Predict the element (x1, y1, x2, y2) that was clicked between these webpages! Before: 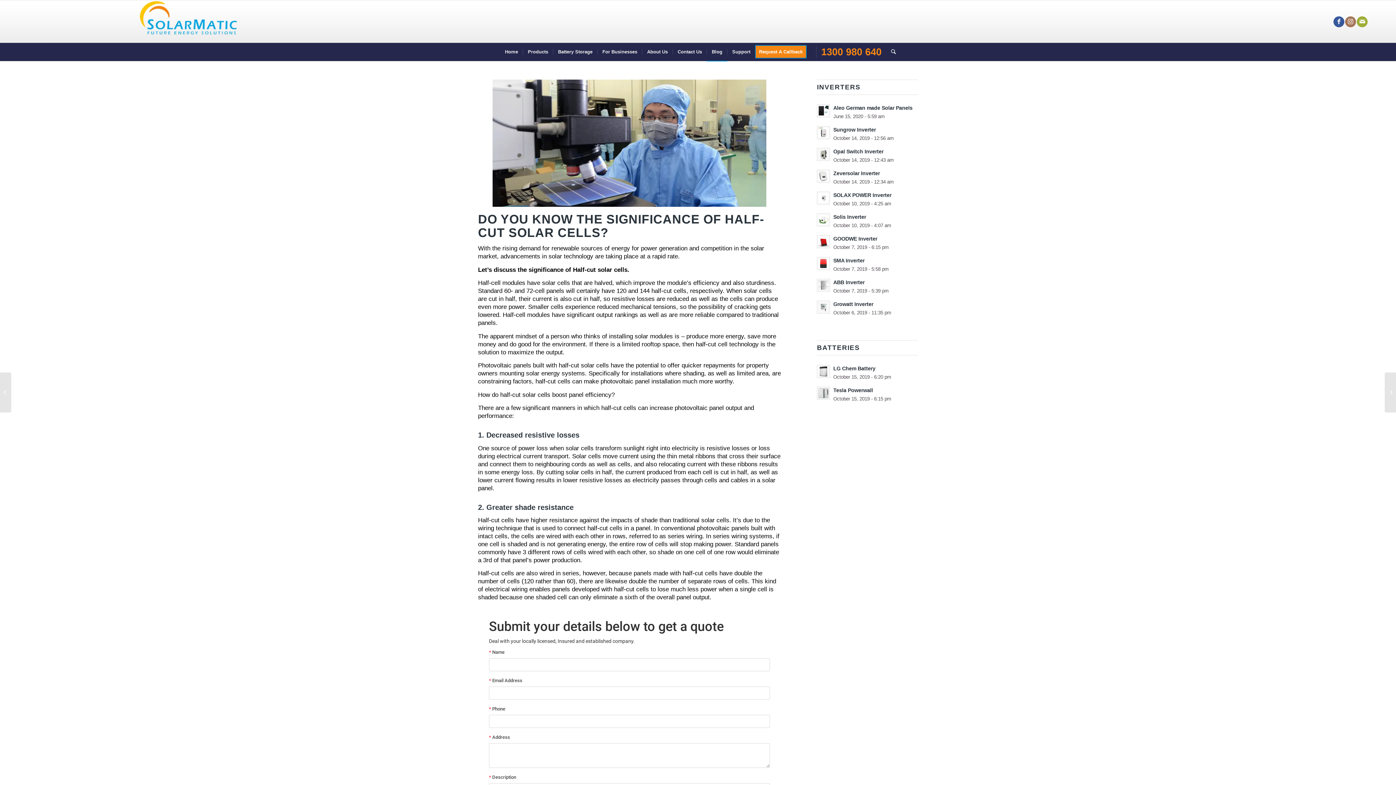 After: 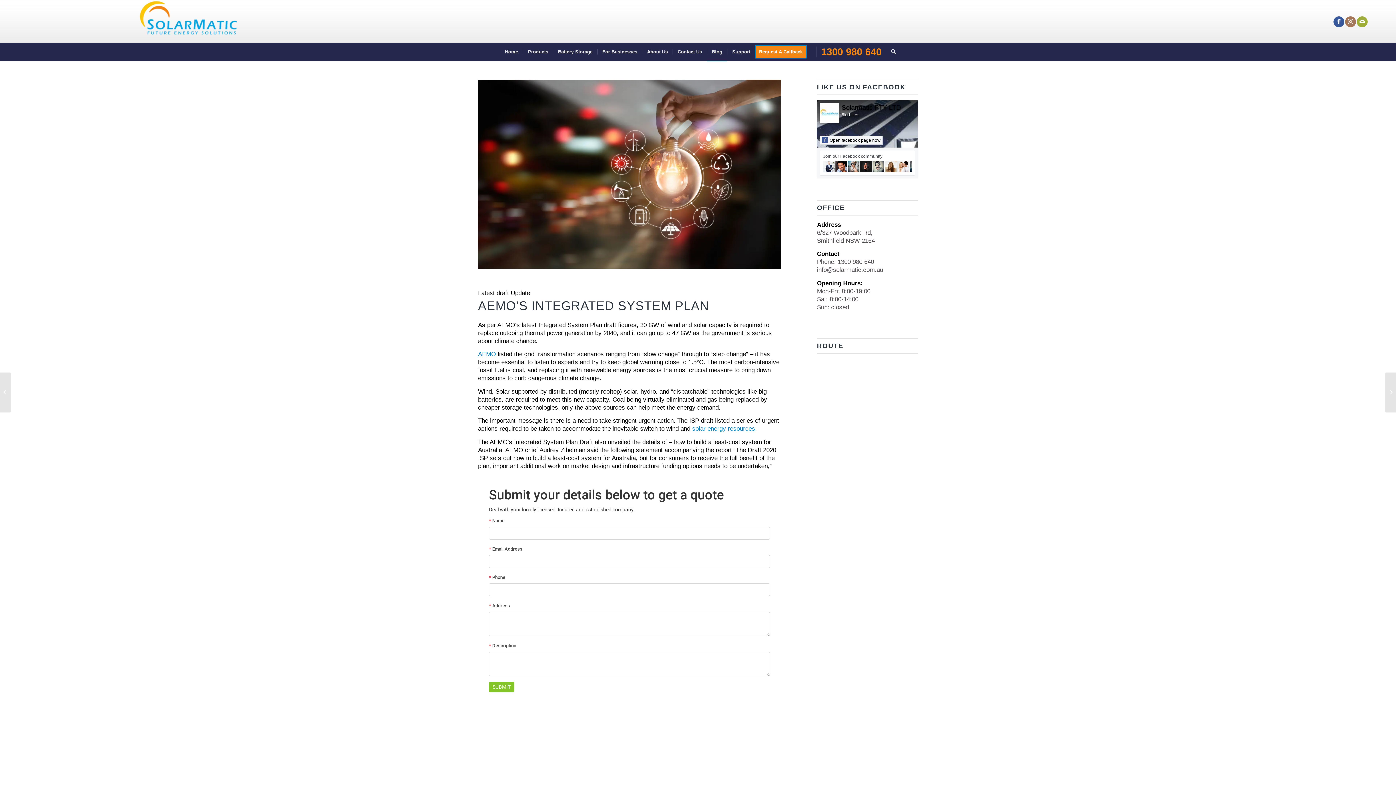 Action: bbox: (1385, 372, 1396, 412) label: 	AEMO’s Integrated System Plan – Latest draft Update